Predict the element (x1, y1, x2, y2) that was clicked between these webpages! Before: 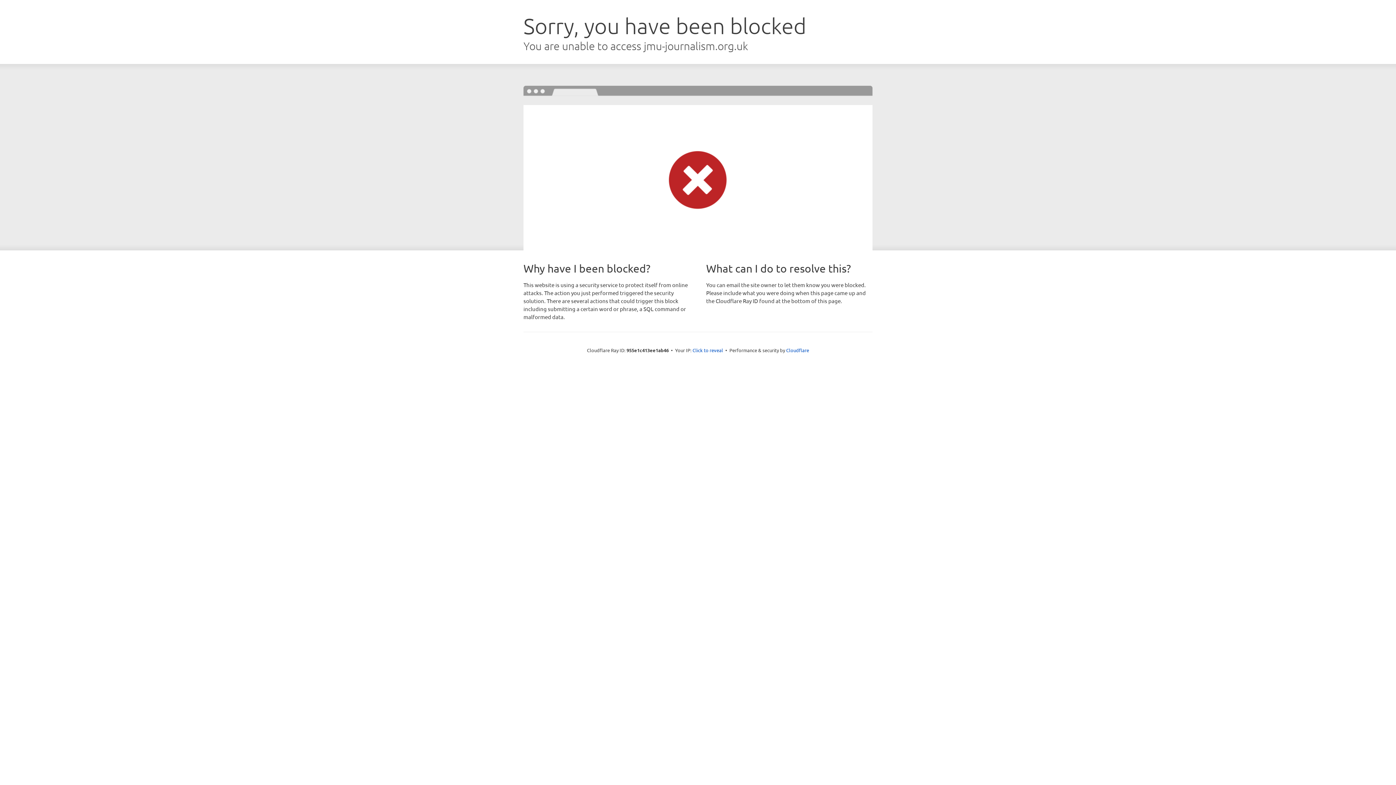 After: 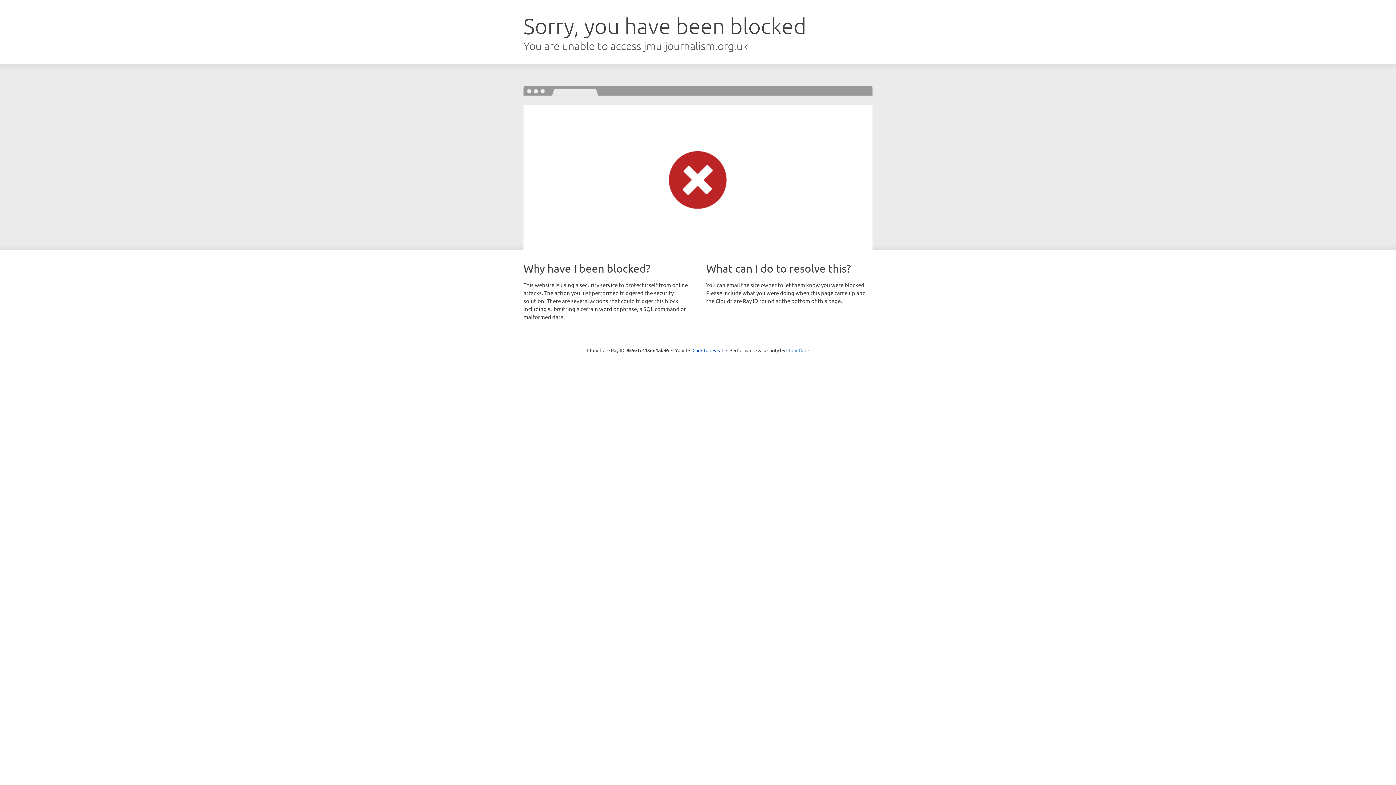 Action: label: Cloudflare bbox: (786, 347, 809, 353)